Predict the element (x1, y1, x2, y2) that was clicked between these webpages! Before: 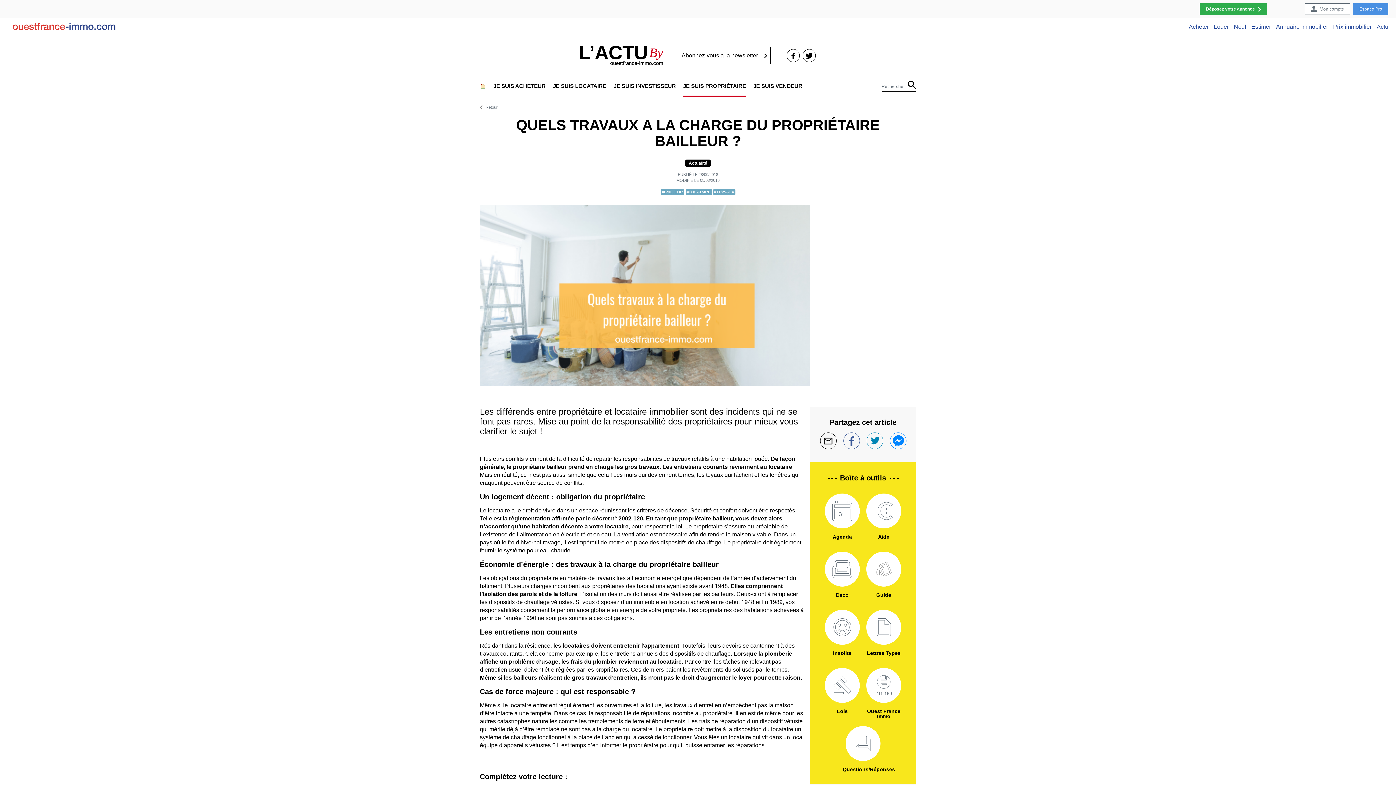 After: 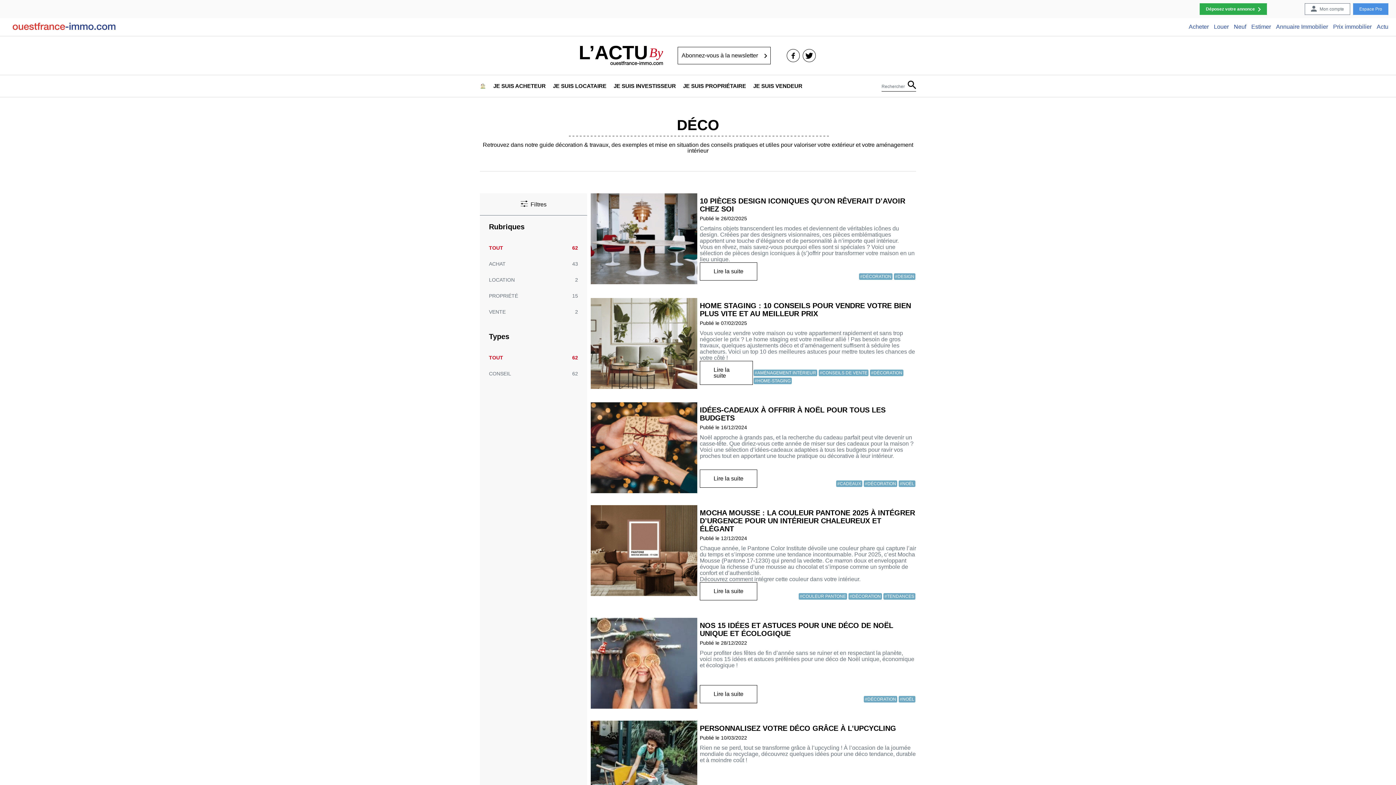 Action: label: Déco bbox: (825, 552, 860, 586)